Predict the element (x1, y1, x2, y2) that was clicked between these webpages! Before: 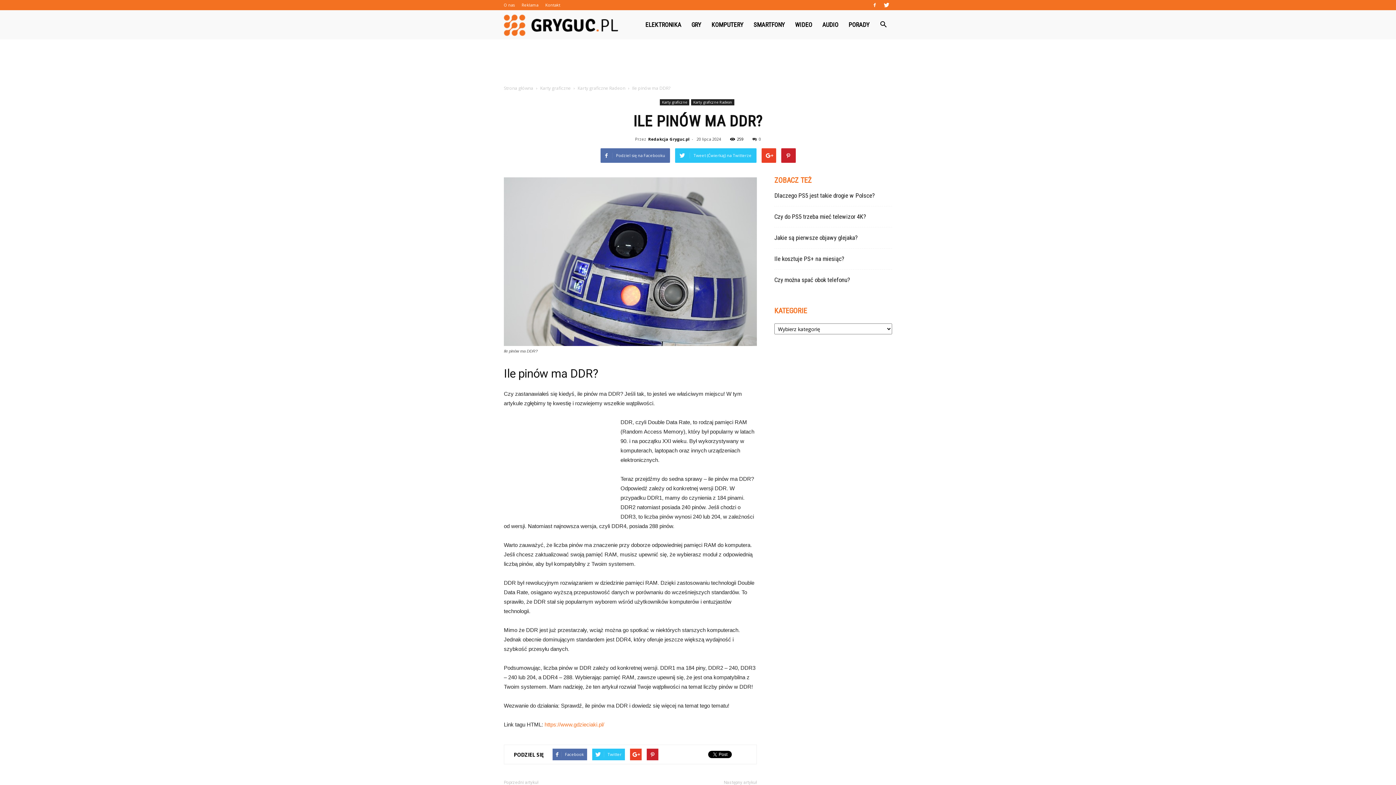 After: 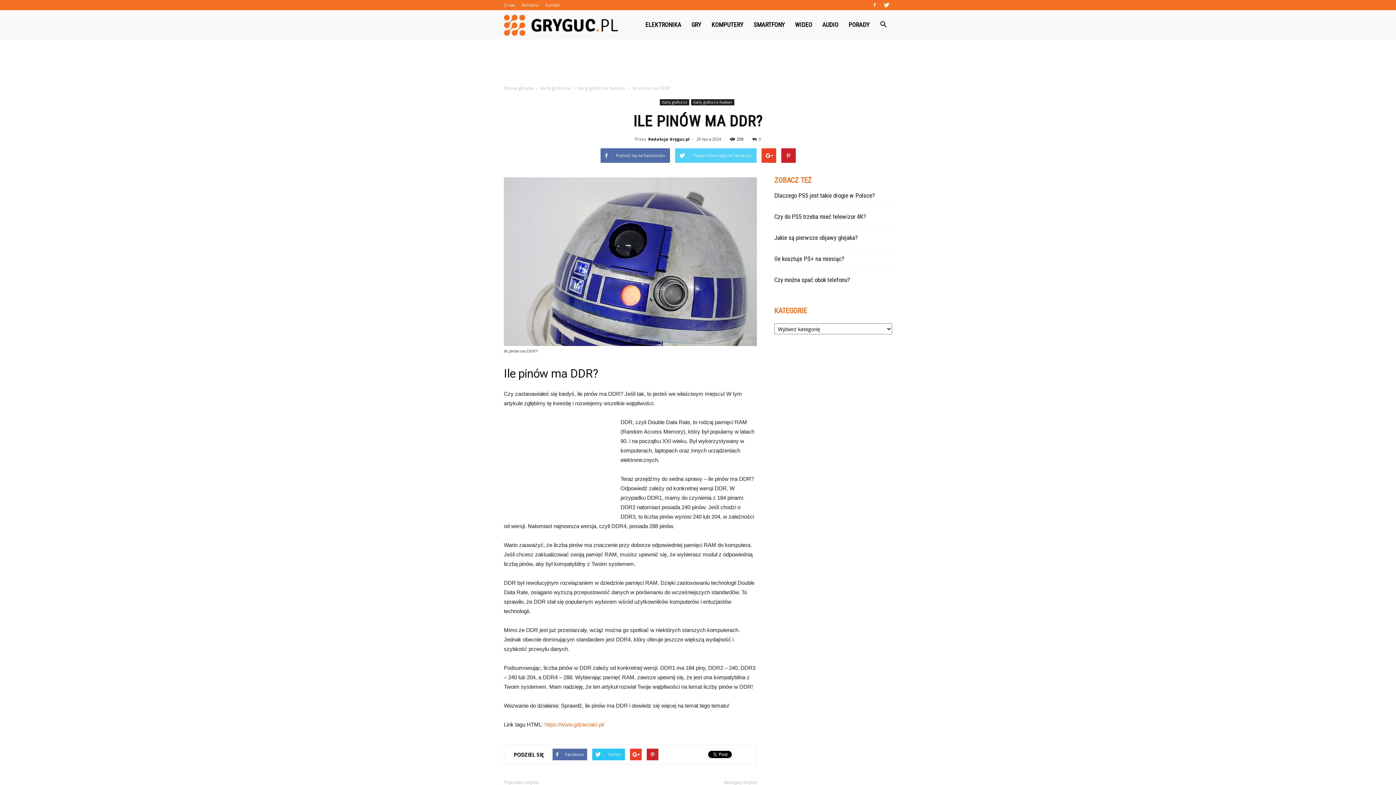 Action: label: Tweet (Ćwierkaj) na Twitterze bbox: (675, 148, 756, 162)